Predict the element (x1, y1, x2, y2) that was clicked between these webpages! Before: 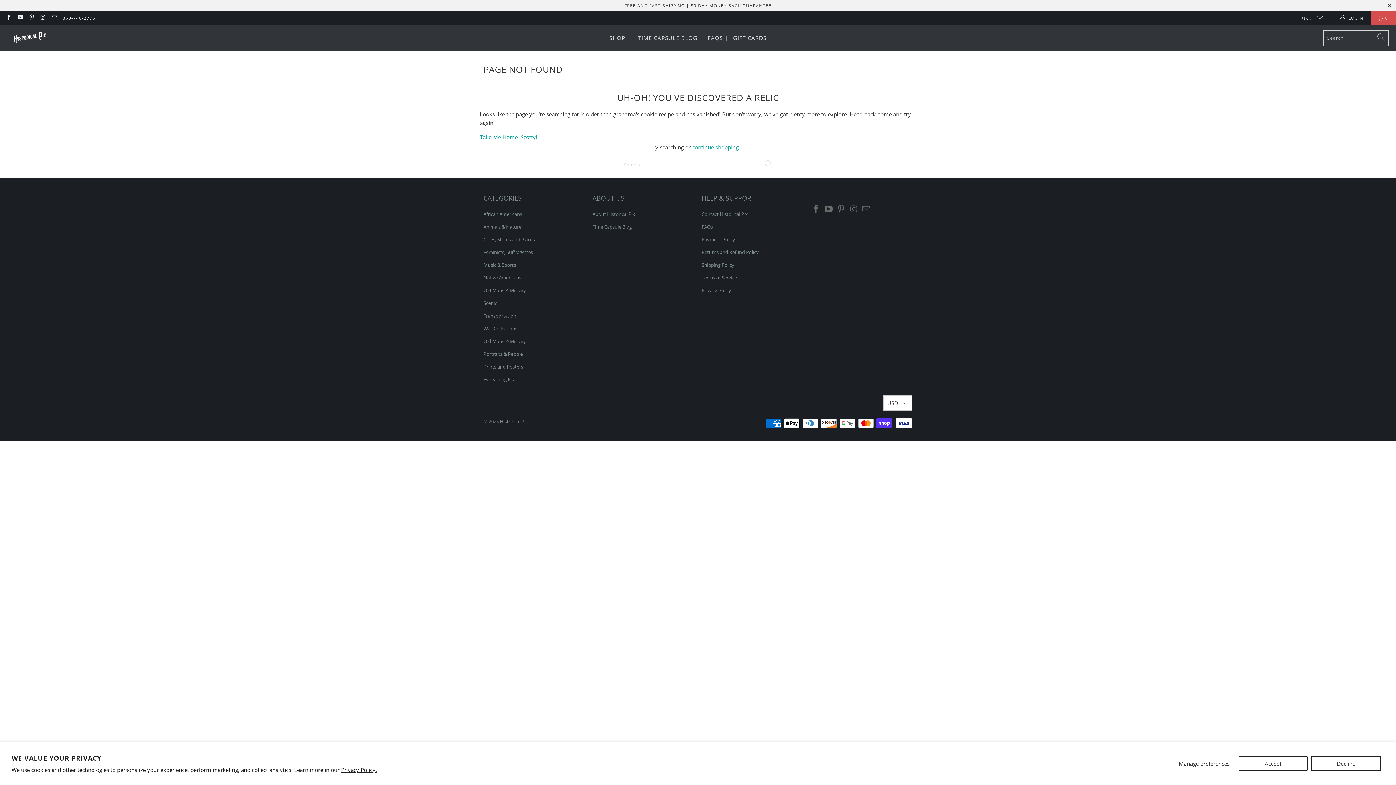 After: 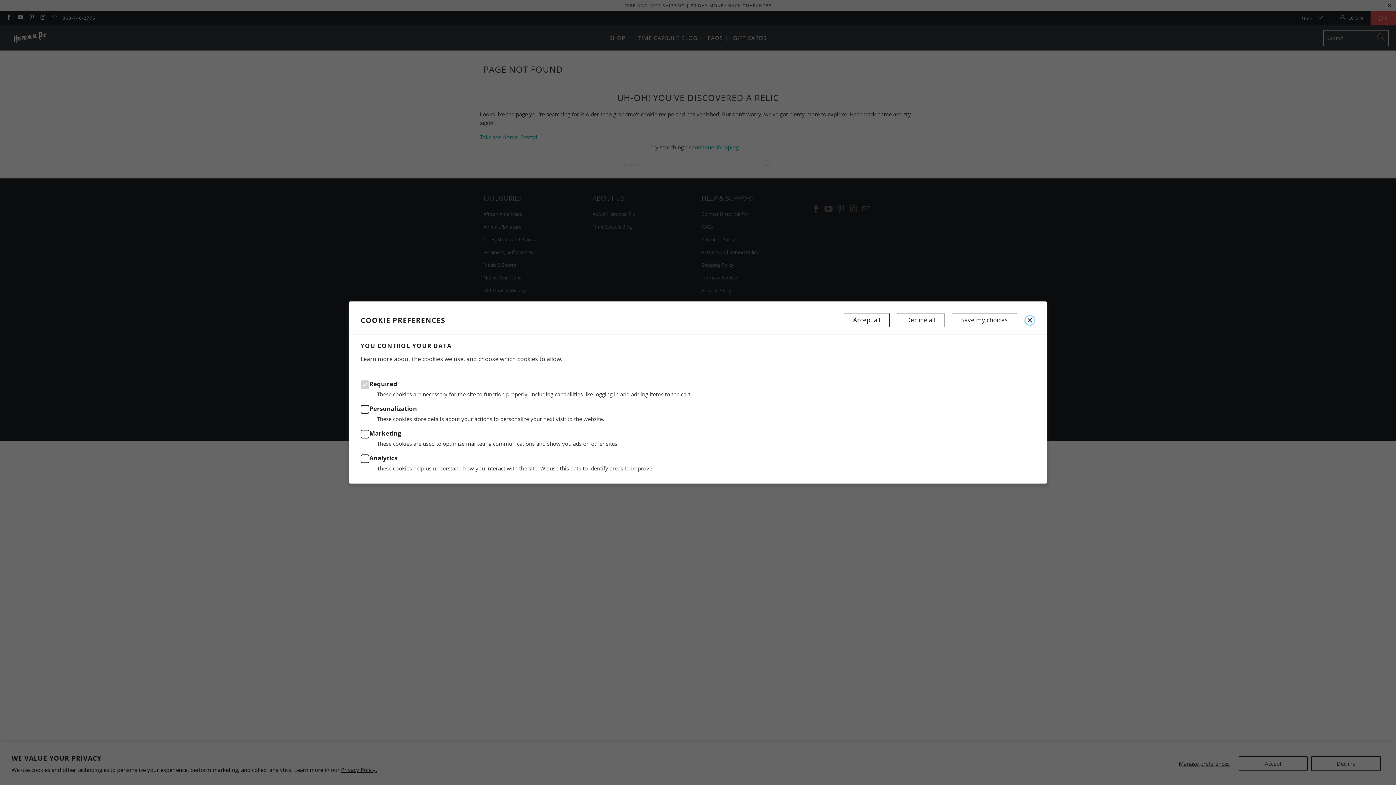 Action: label: Manage preferences bbox: (1173, 756, 1235, 771)